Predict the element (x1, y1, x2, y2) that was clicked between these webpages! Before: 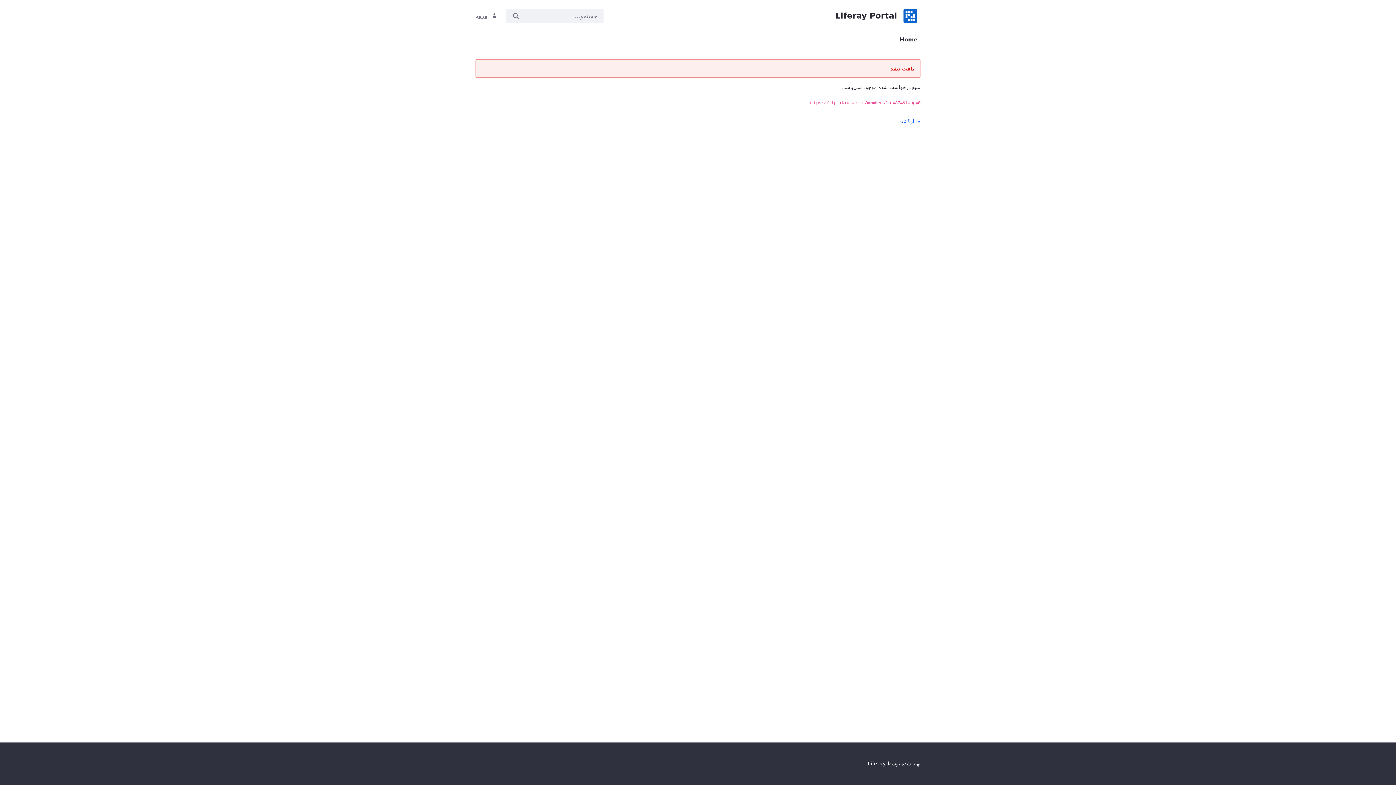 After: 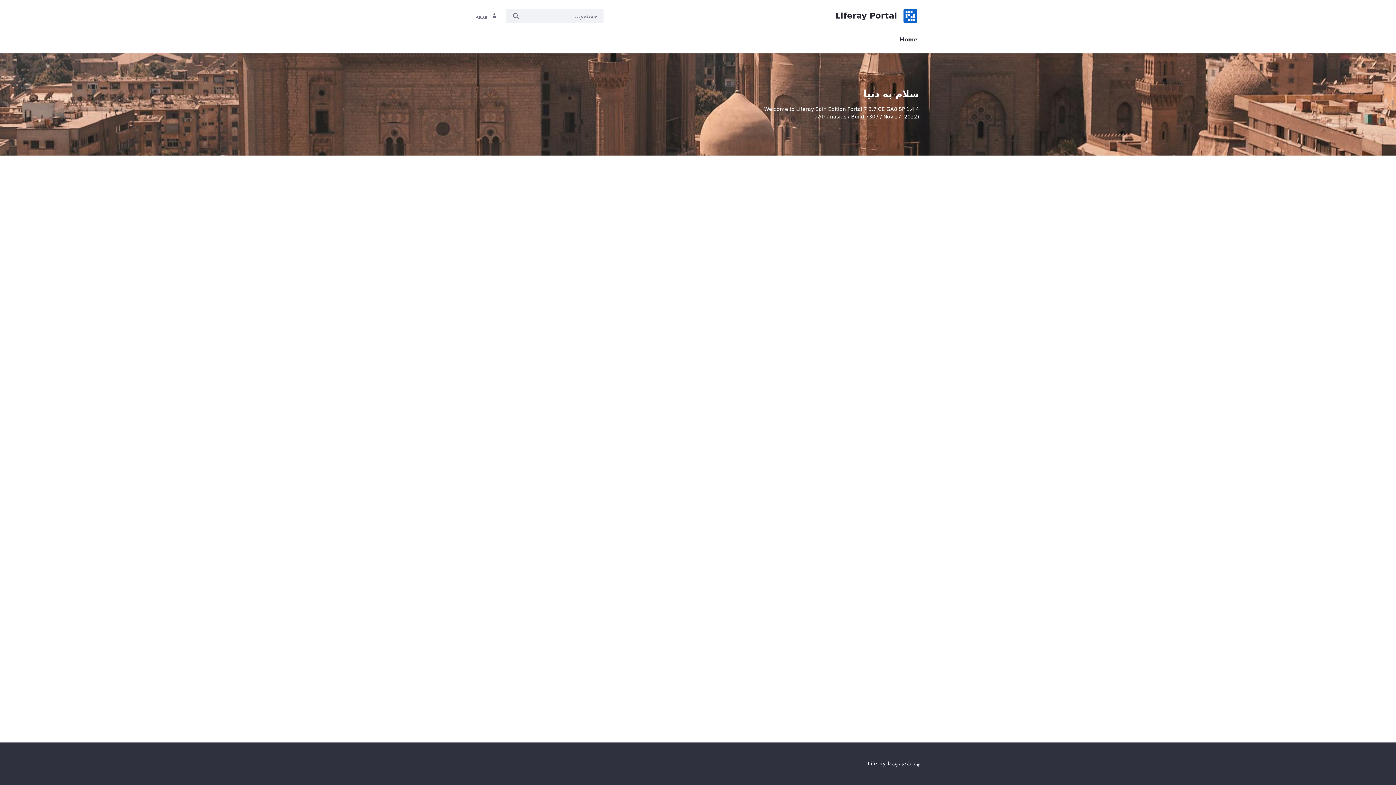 Action: label: Liferay Portal bbox: (835, 5, 920, 26)